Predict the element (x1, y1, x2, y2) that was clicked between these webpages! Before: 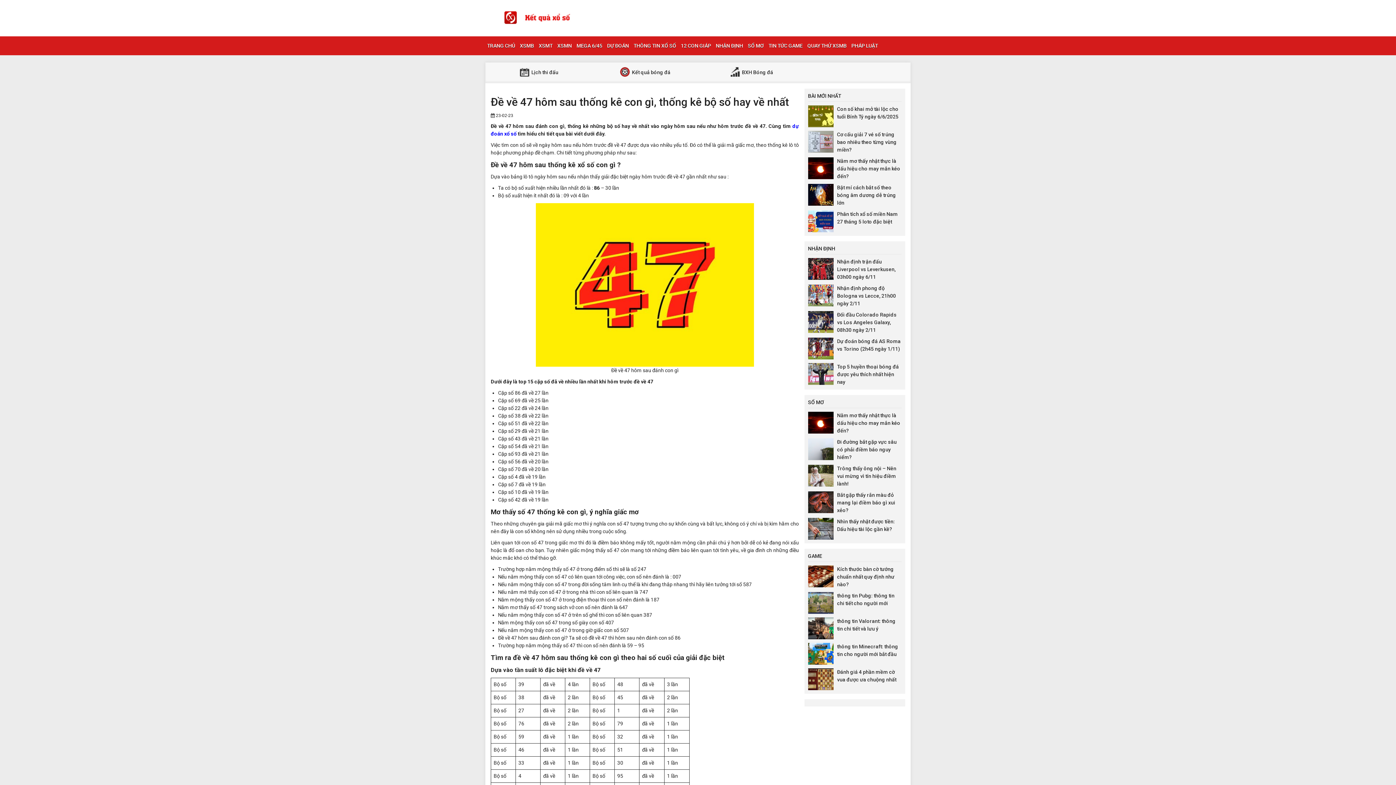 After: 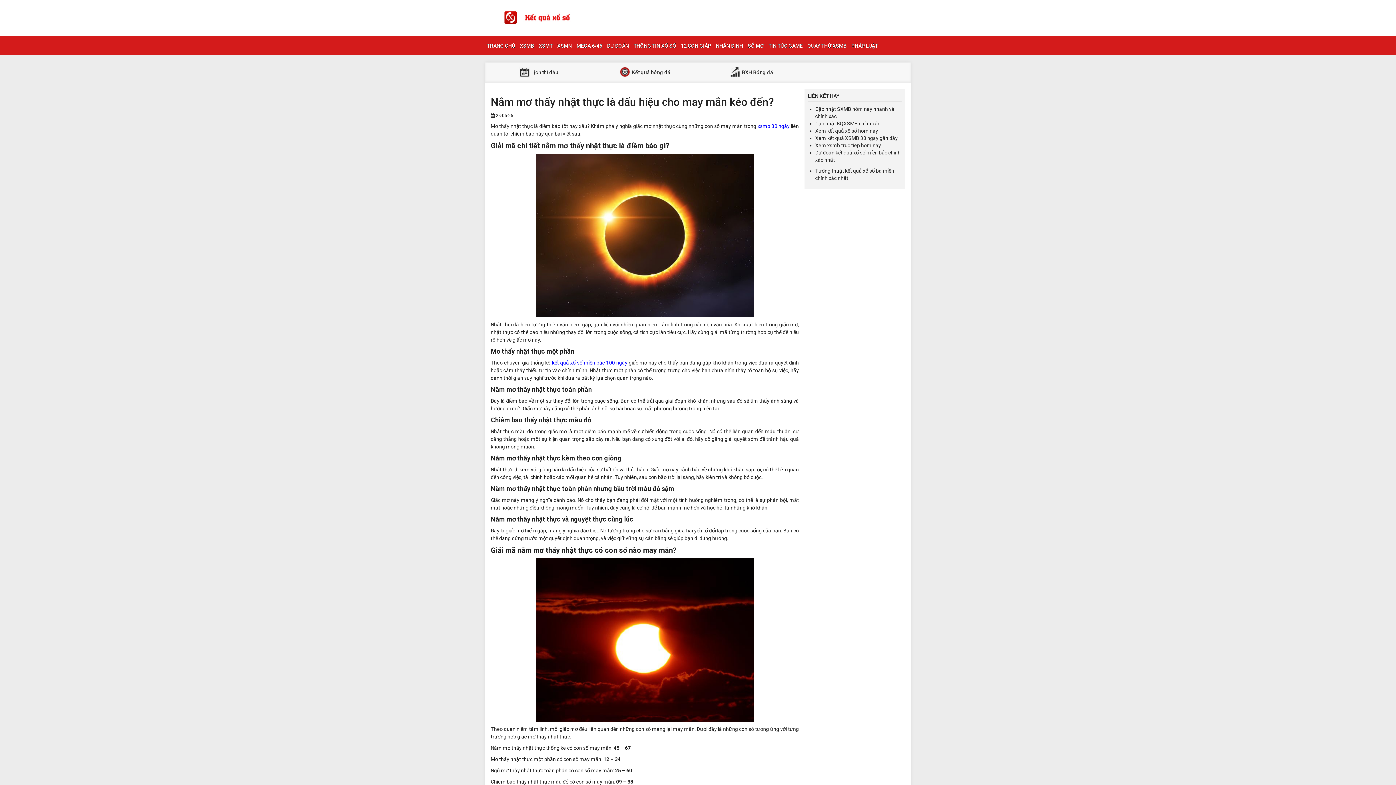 Action: bbox: (837, 412, 900, 433) label: Nằm mơ thấy nhật thực là dấu hiệu cho may mắn kéo đến?